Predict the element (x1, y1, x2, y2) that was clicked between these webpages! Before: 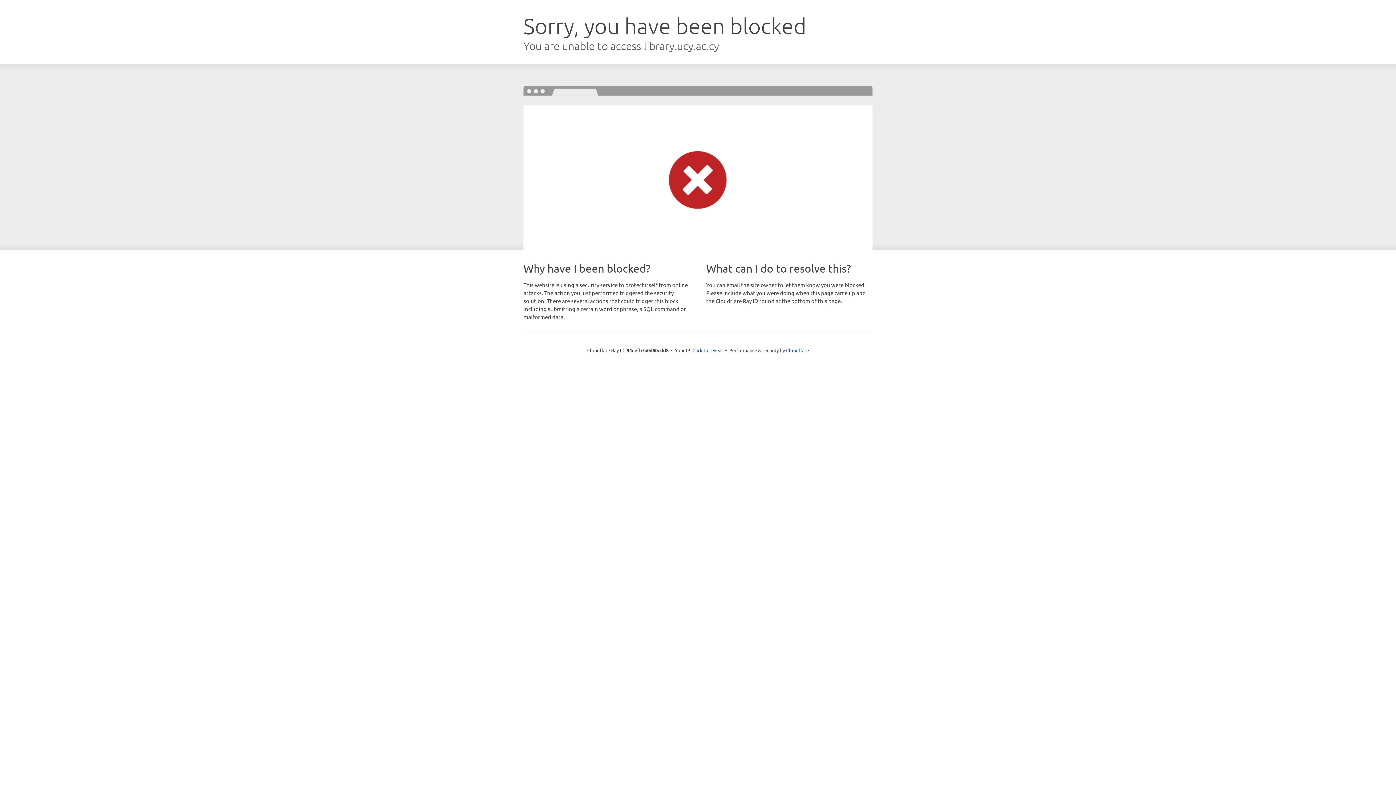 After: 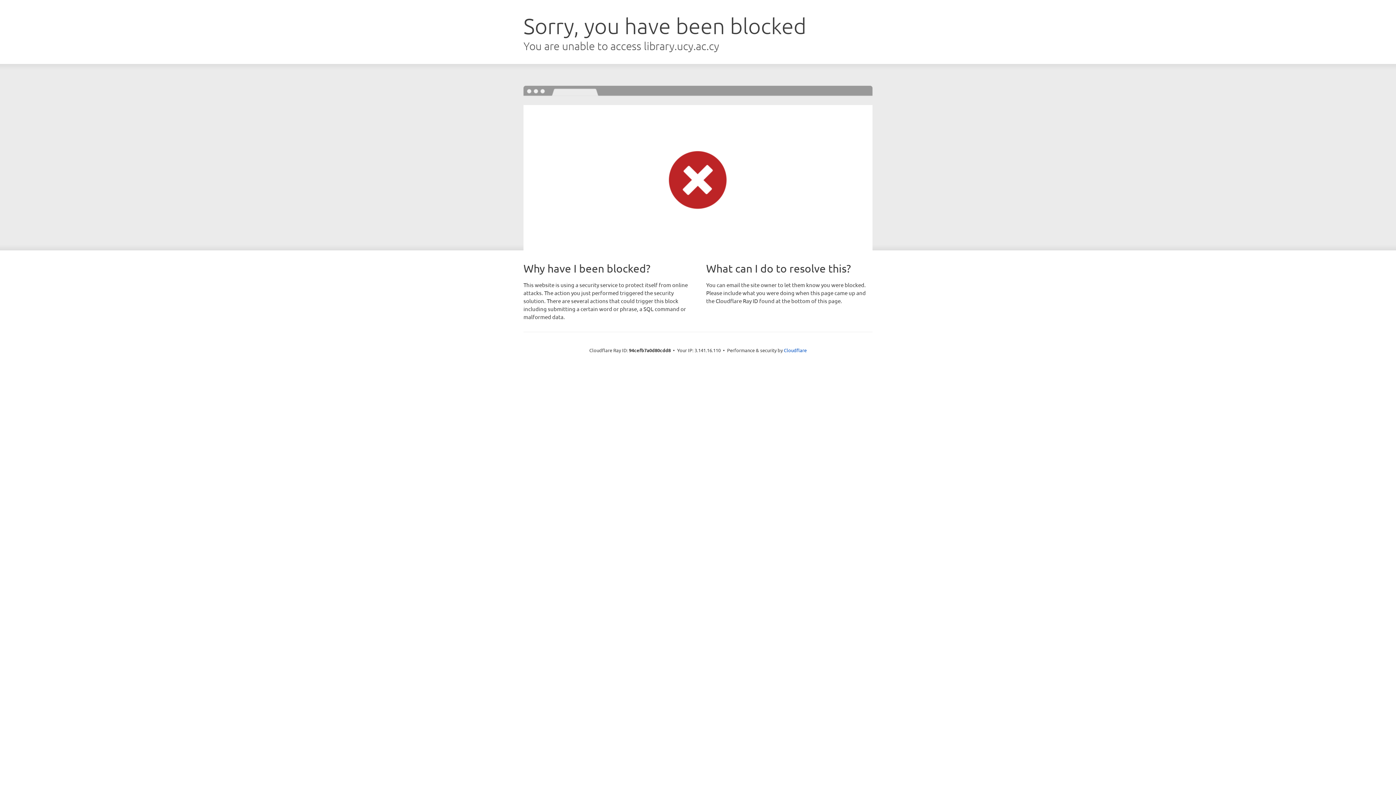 Action: label: Click to reveal bbox: (692, 346, 723, 353)